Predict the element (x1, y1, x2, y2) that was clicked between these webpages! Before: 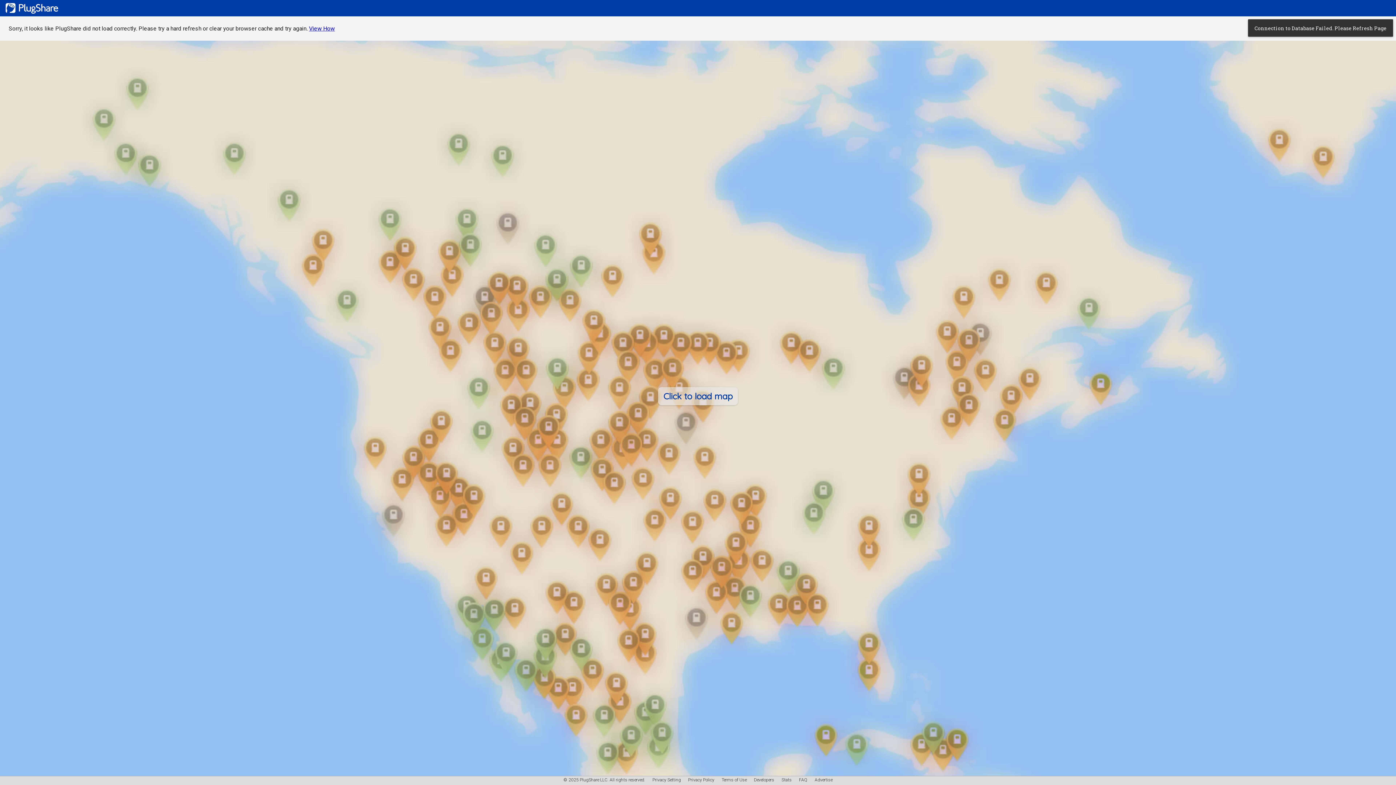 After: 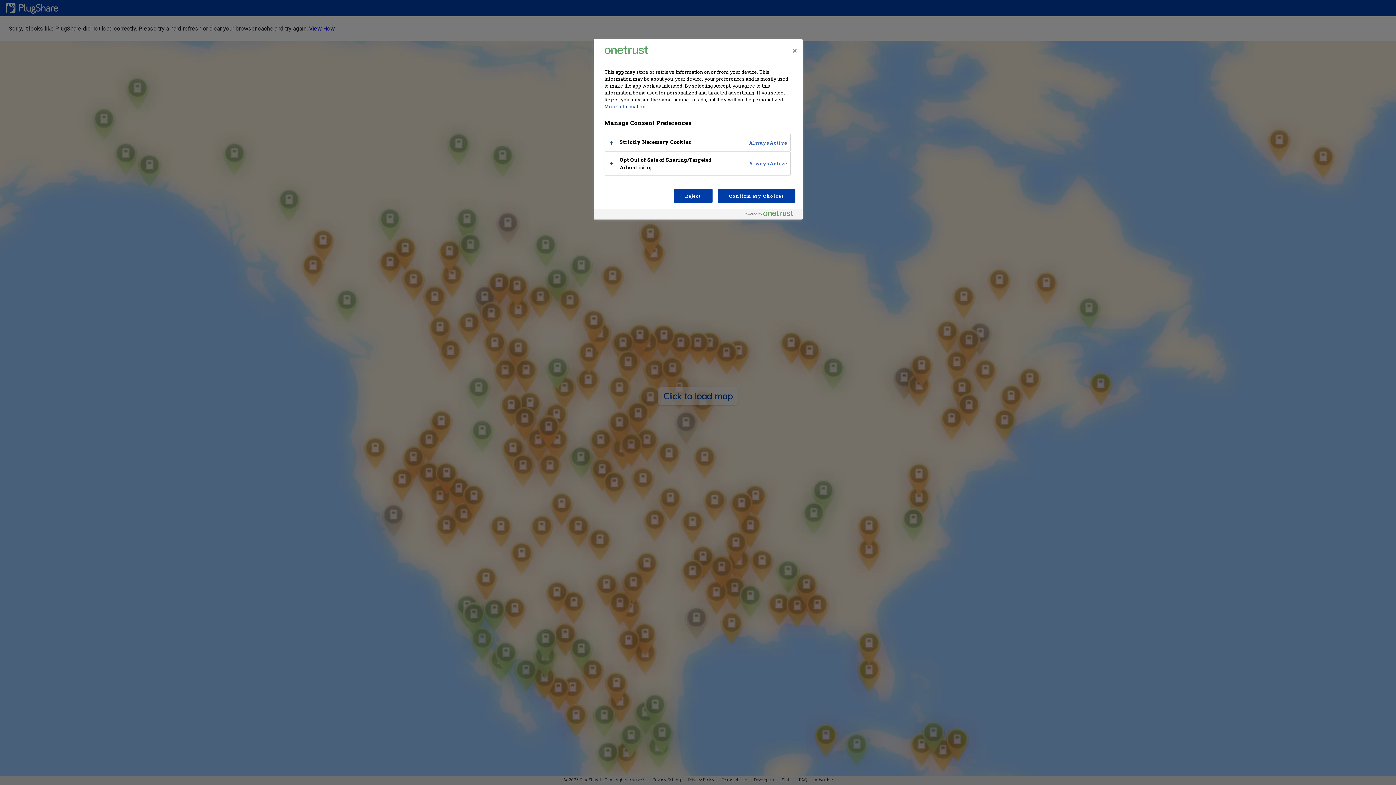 Action: bbox: (652, 777, 681, 782) label: Privacy Setting